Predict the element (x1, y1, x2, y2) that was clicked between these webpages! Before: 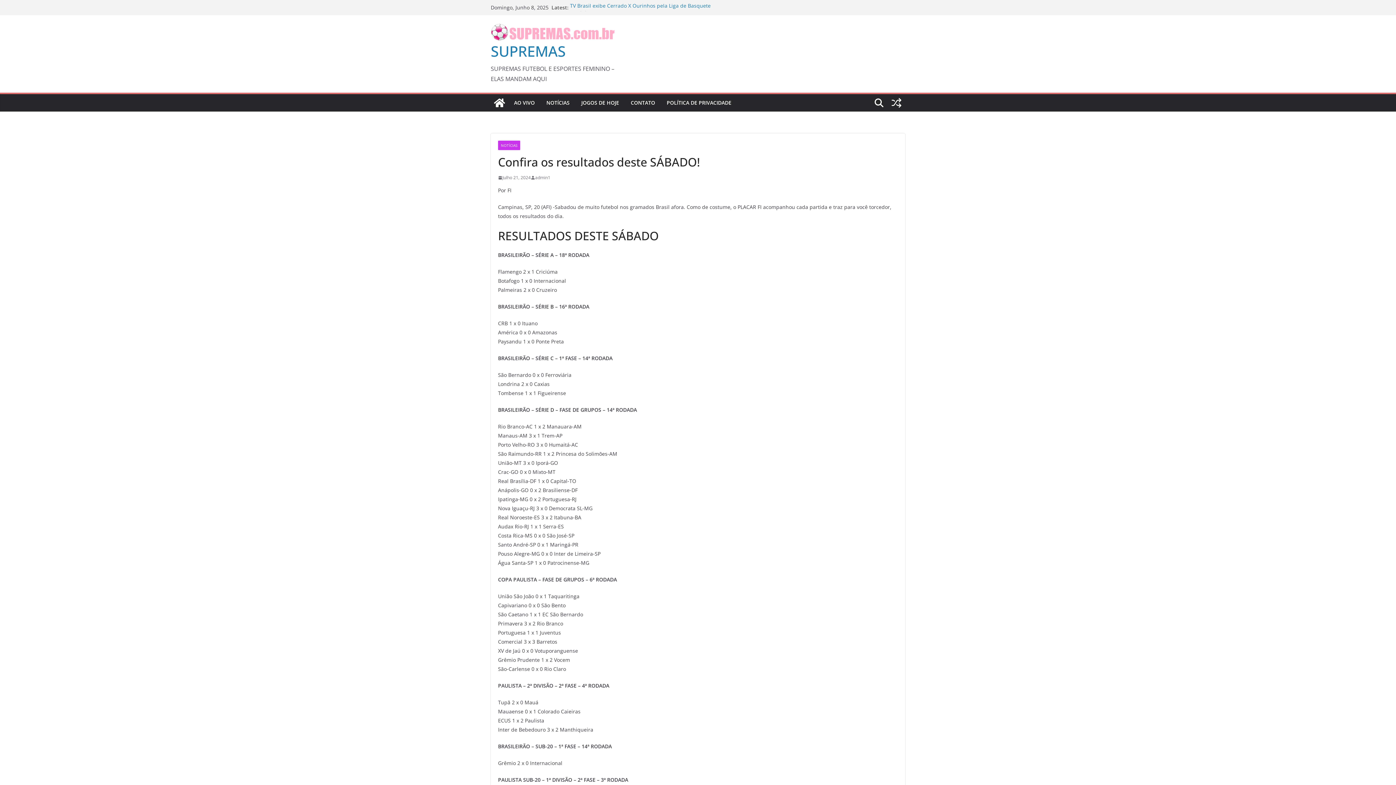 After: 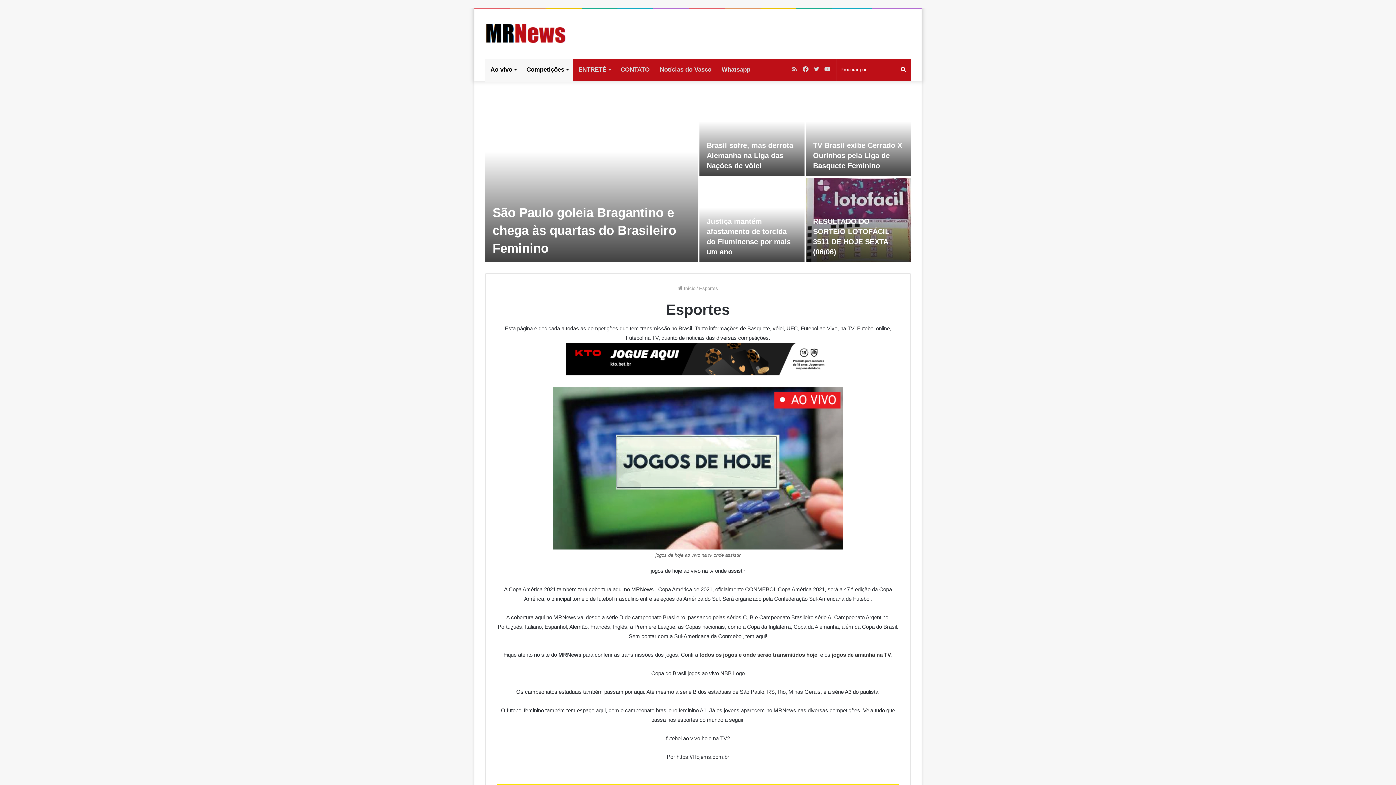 Action: label: JOGOS DE HOJE bbox: (581, 97, 619, 108)